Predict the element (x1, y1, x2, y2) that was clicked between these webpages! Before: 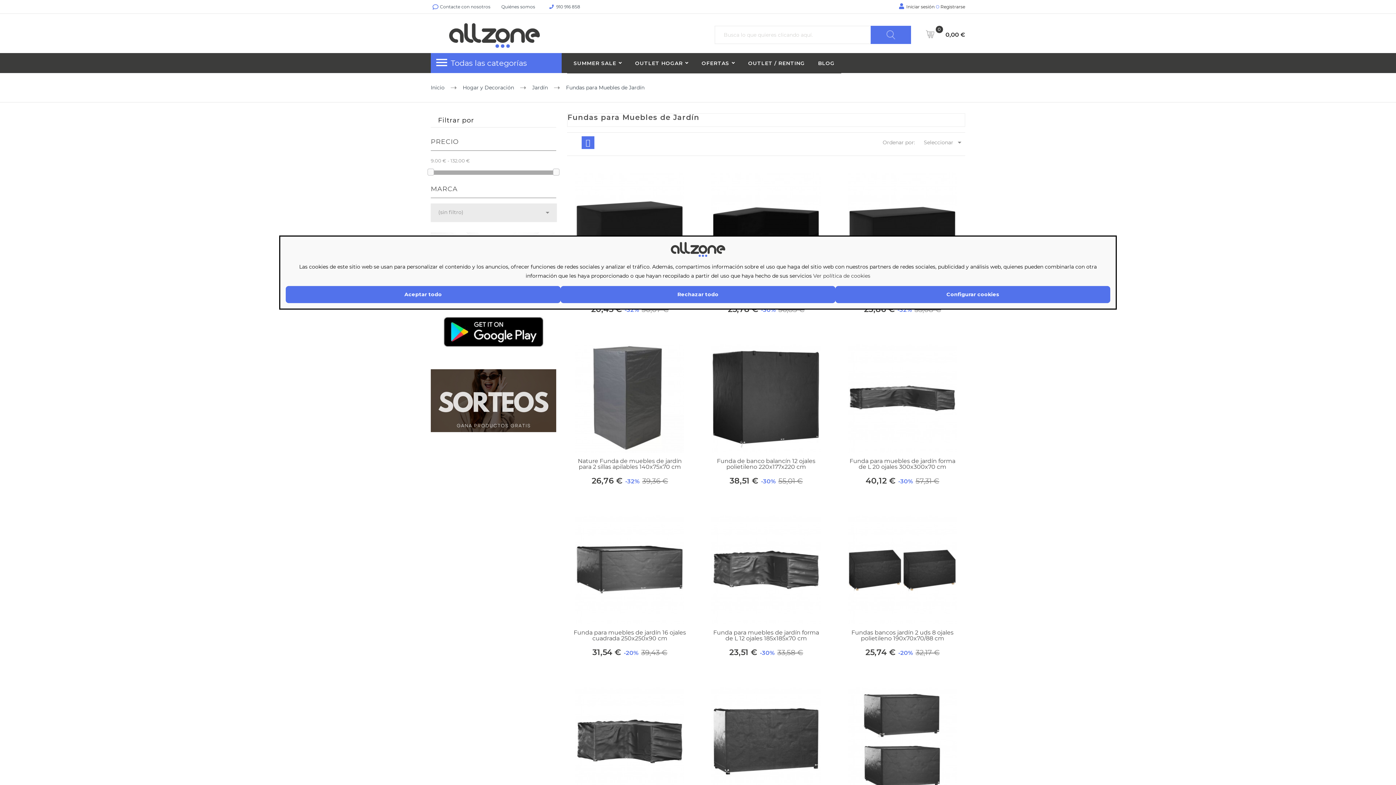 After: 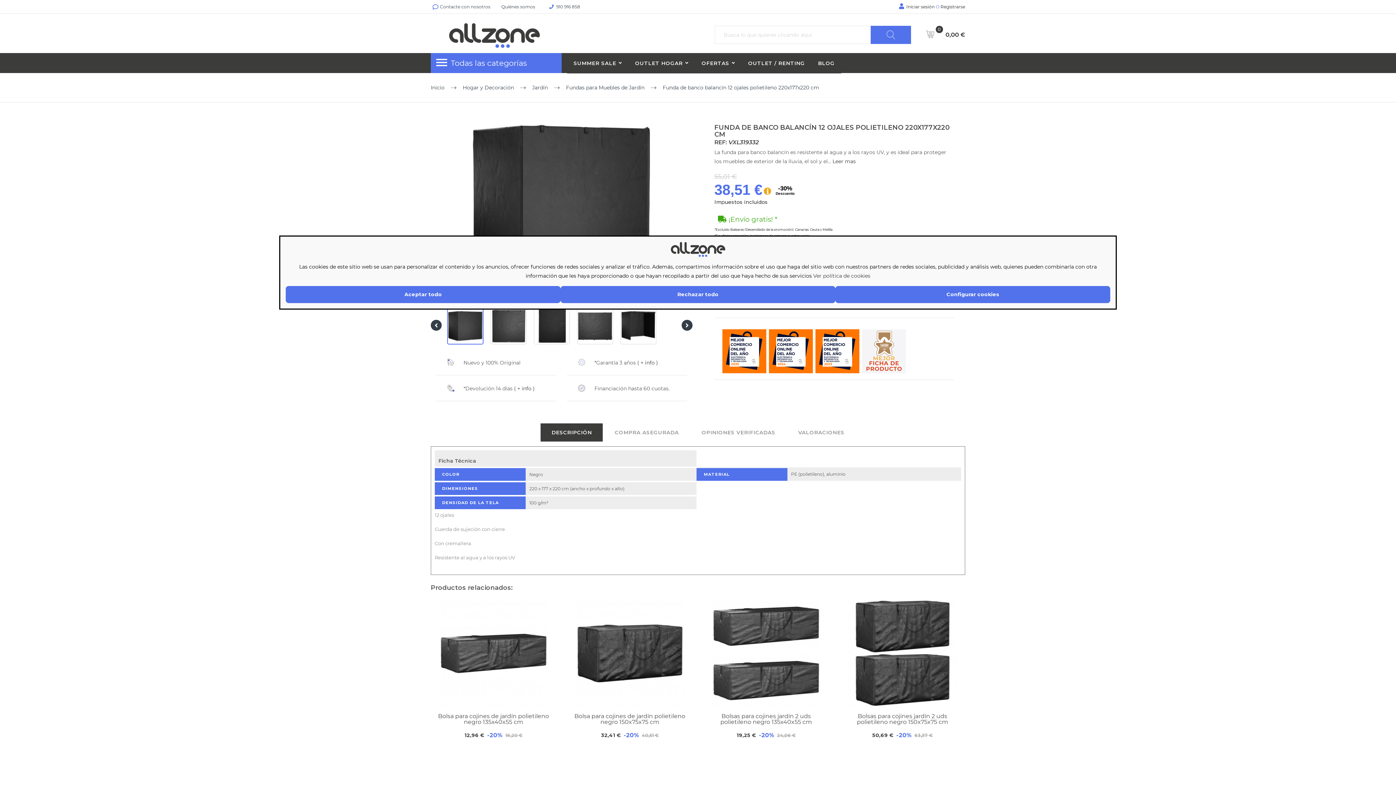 Action: bbox: (709, 343, 823, 453)